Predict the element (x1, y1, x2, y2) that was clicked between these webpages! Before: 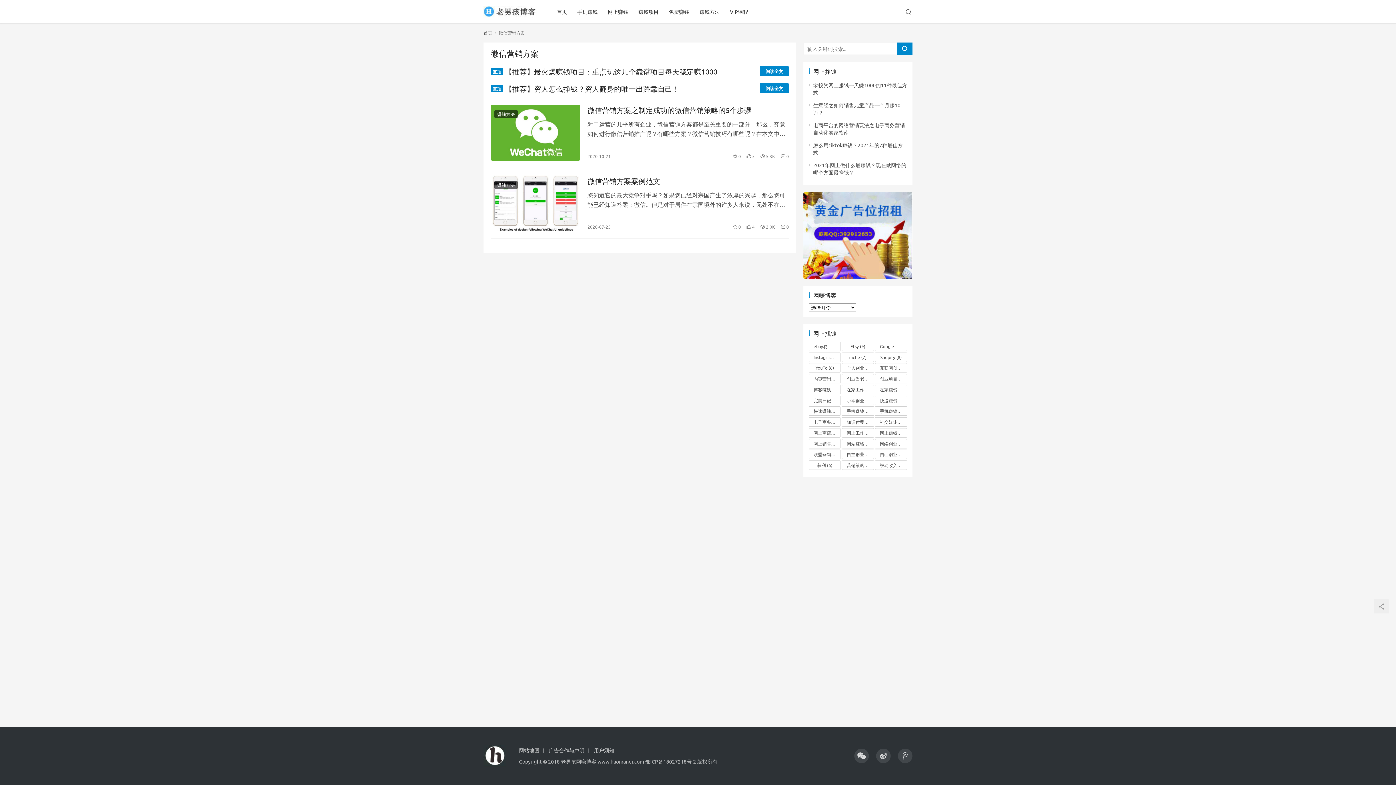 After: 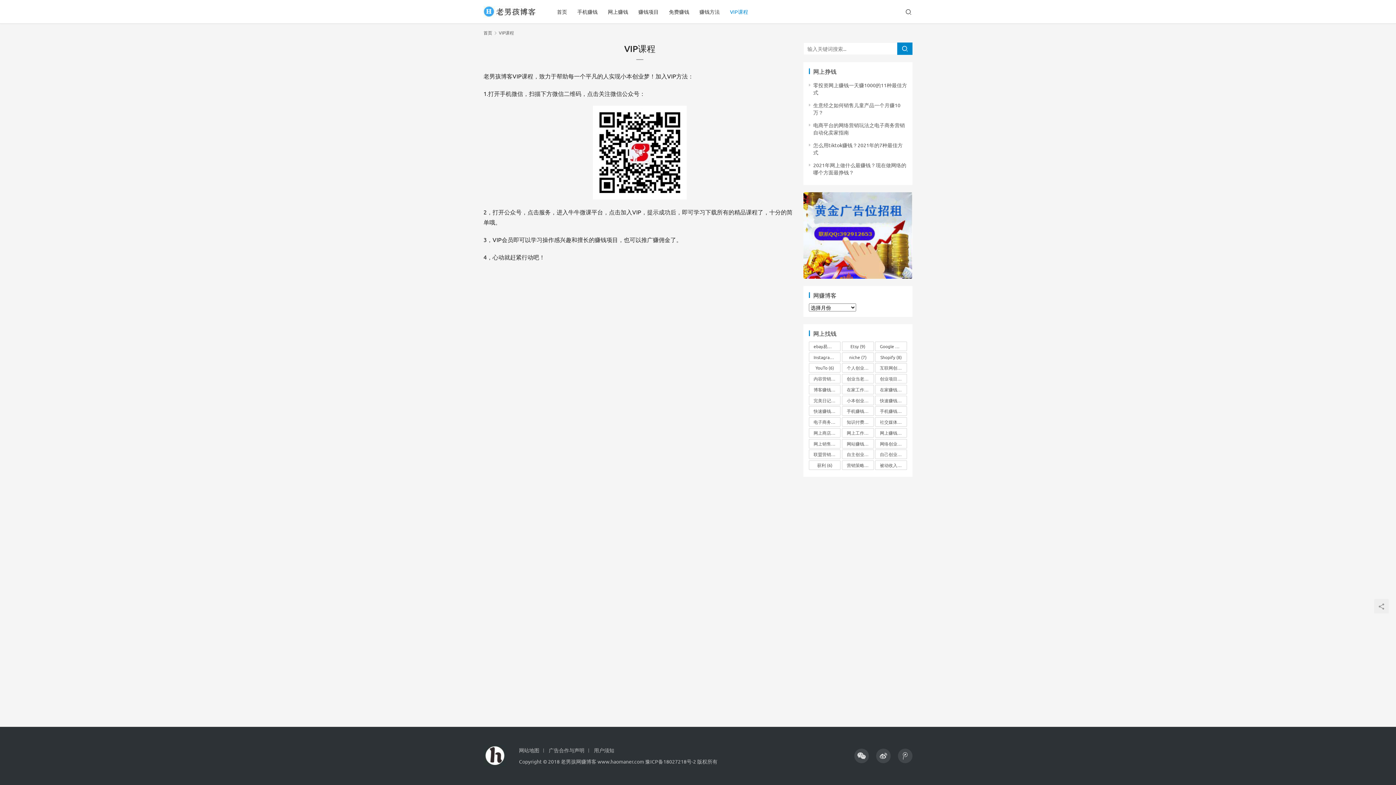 Action: bbox: (725, 0, 753, 23) label: VIP课程